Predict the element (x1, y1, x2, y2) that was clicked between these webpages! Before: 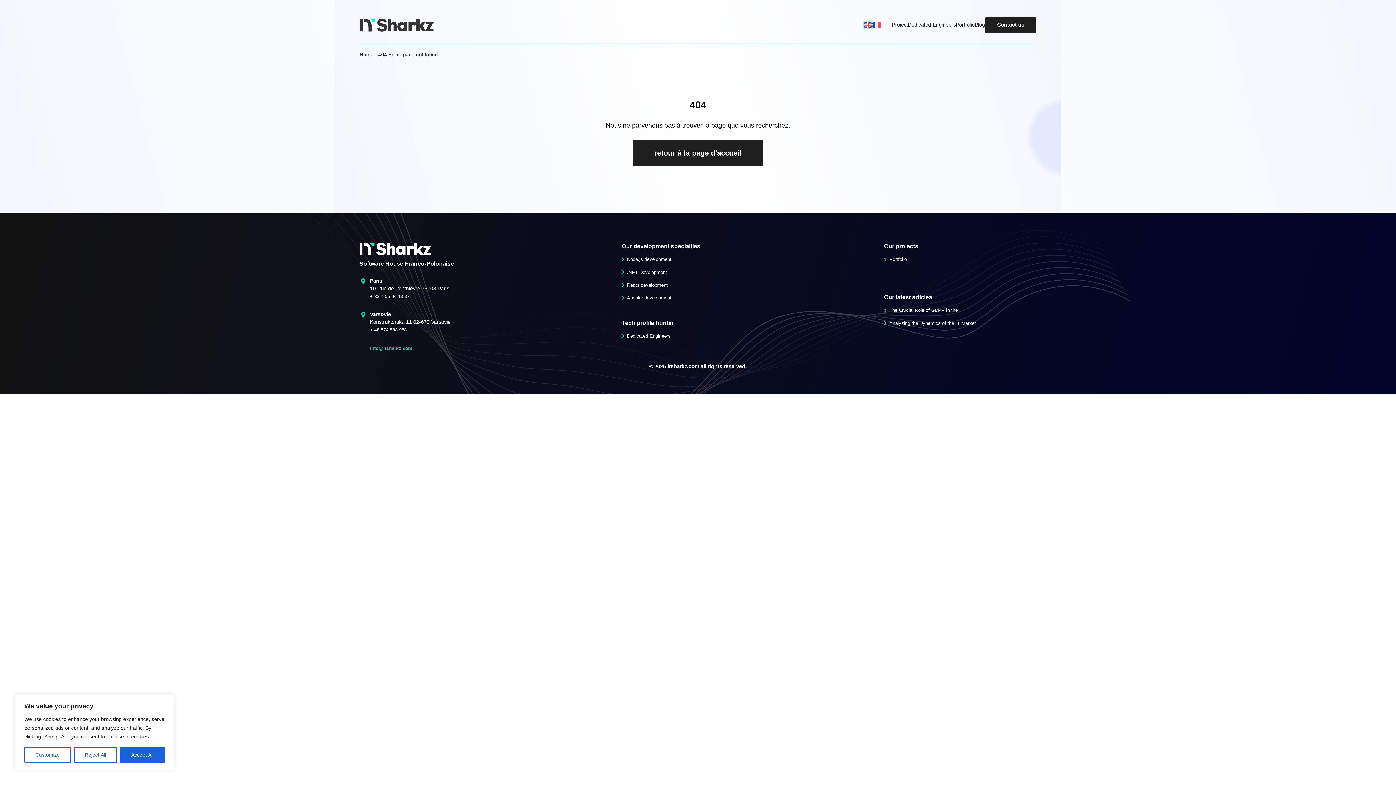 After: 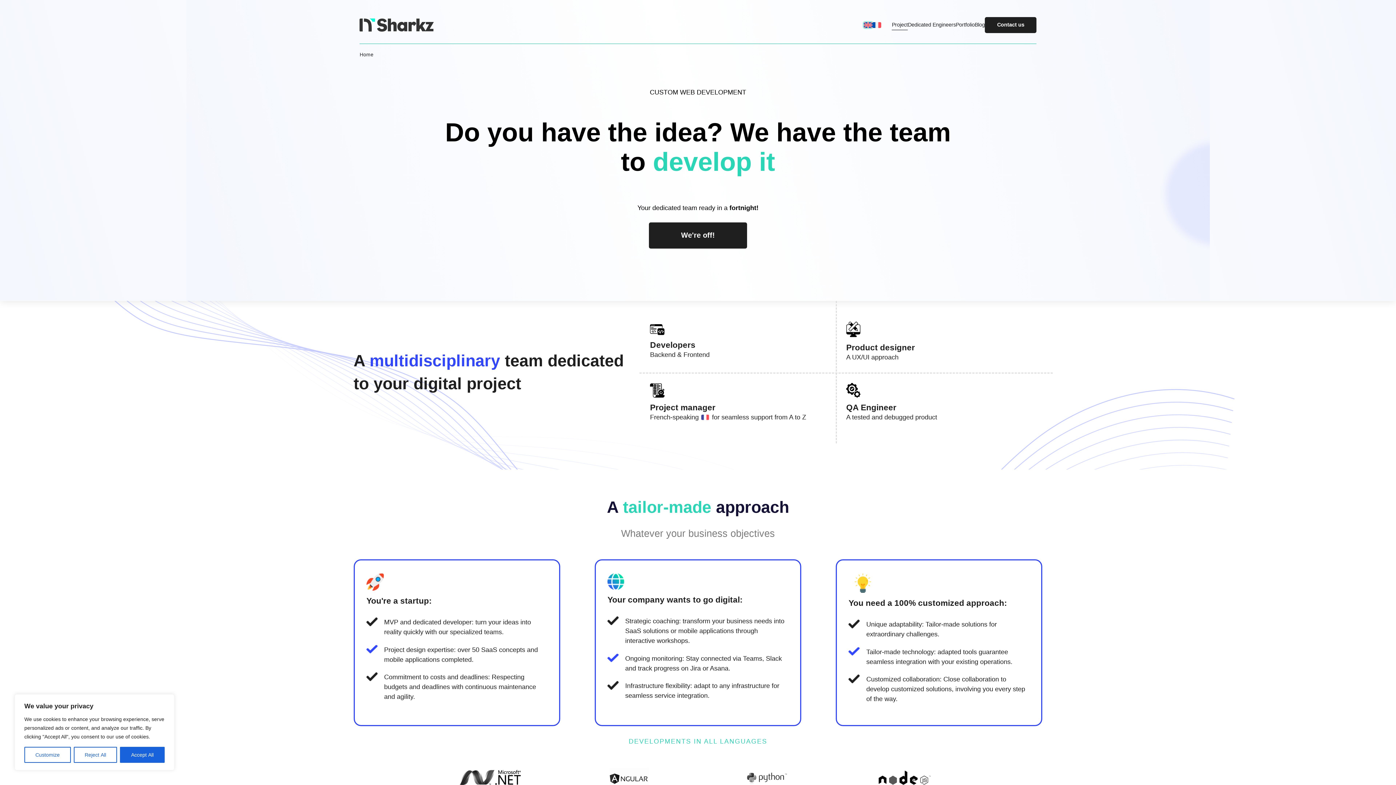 Action: label: Project bbox: (892, 21, 908, 28)